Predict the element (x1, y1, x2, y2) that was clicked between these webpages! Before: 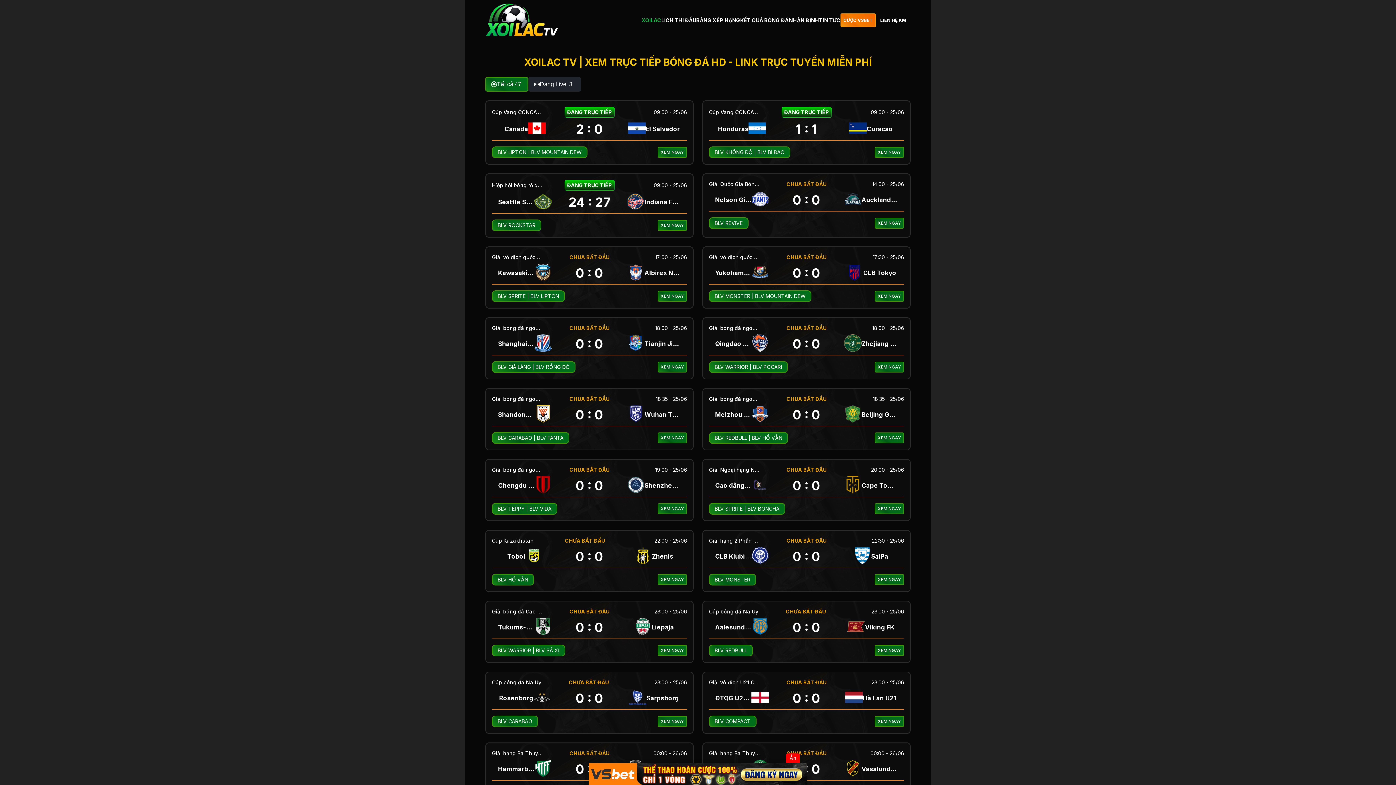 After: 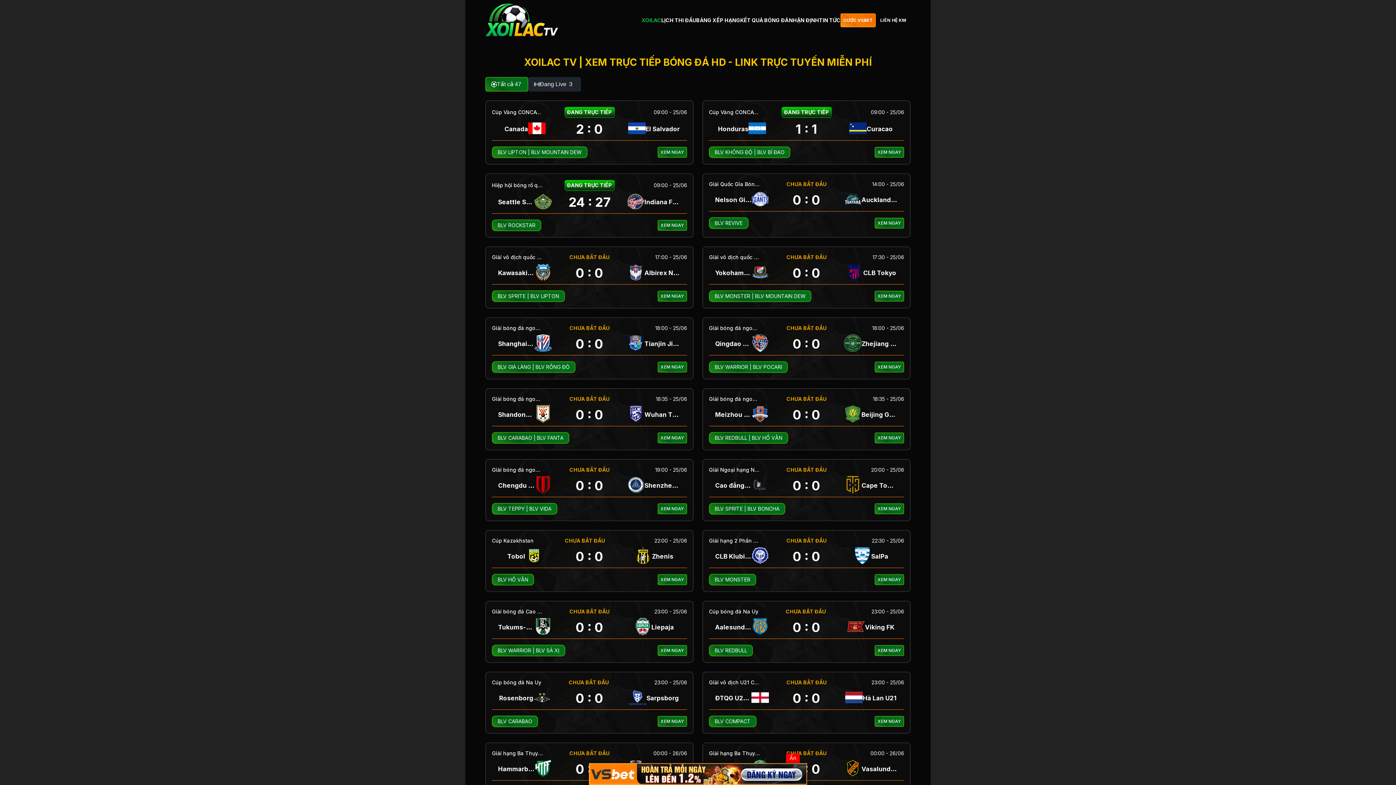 Action: bbox: (641, 17, 661, 23) label: XOILAC